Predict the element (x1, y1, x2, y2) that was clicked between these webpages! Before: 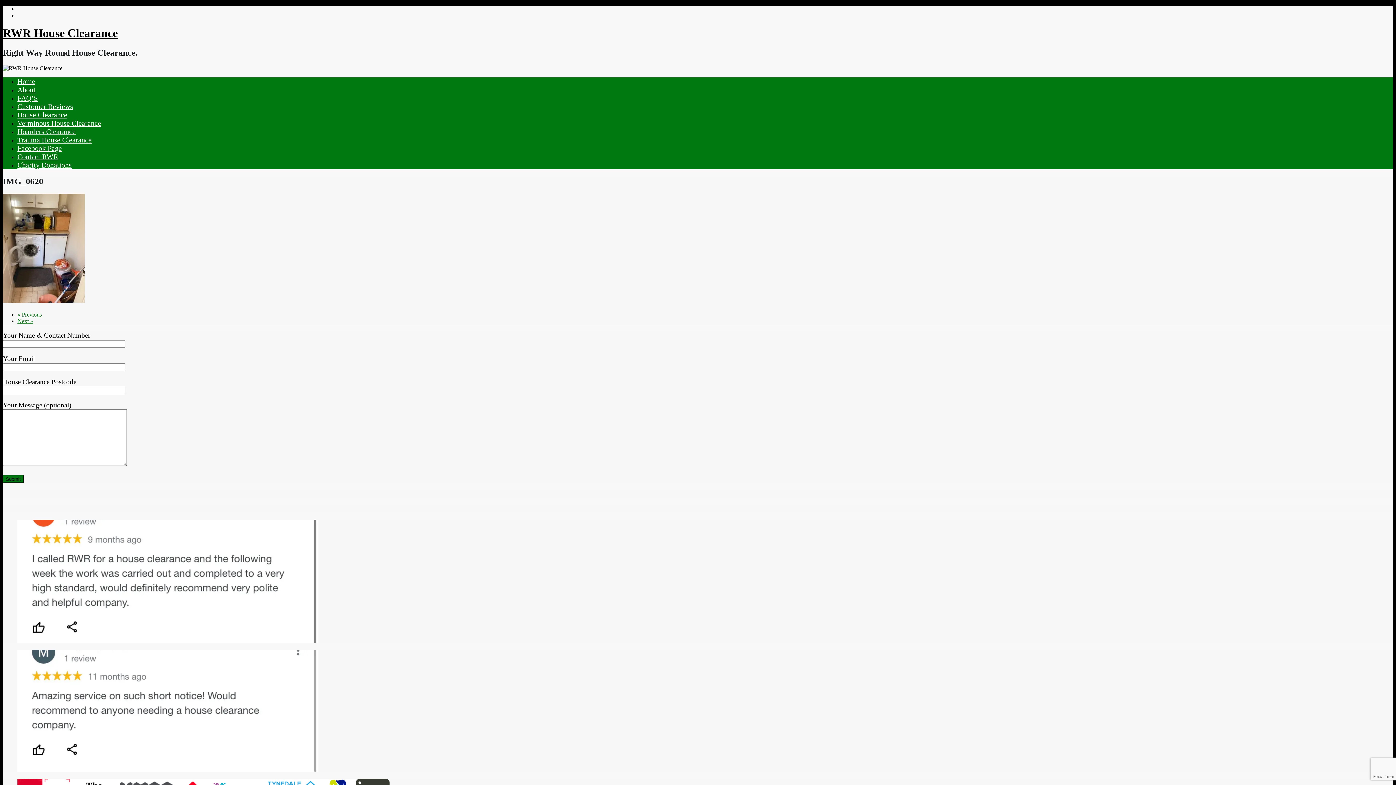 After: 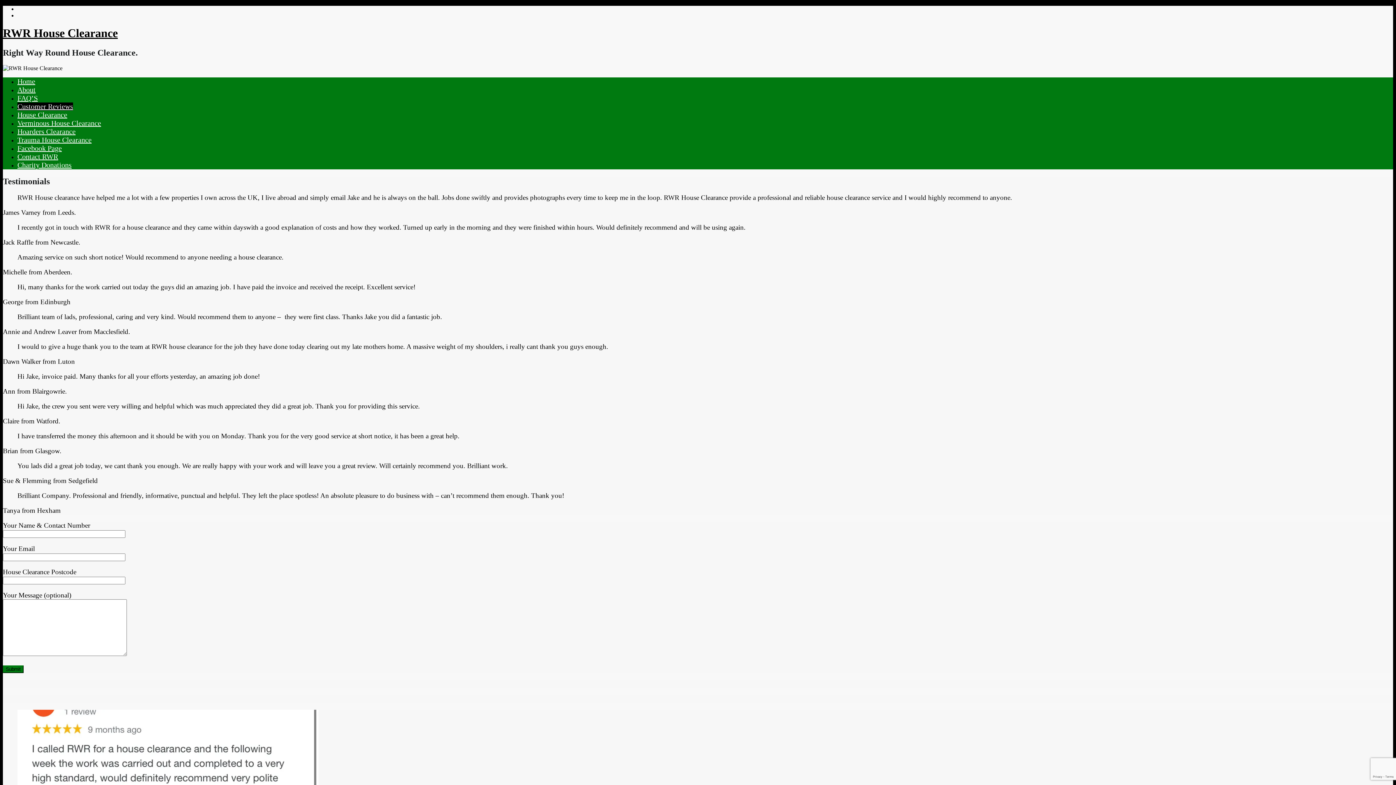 Action: bbox: (17, 102, 73, 110) label: Customer Reviews